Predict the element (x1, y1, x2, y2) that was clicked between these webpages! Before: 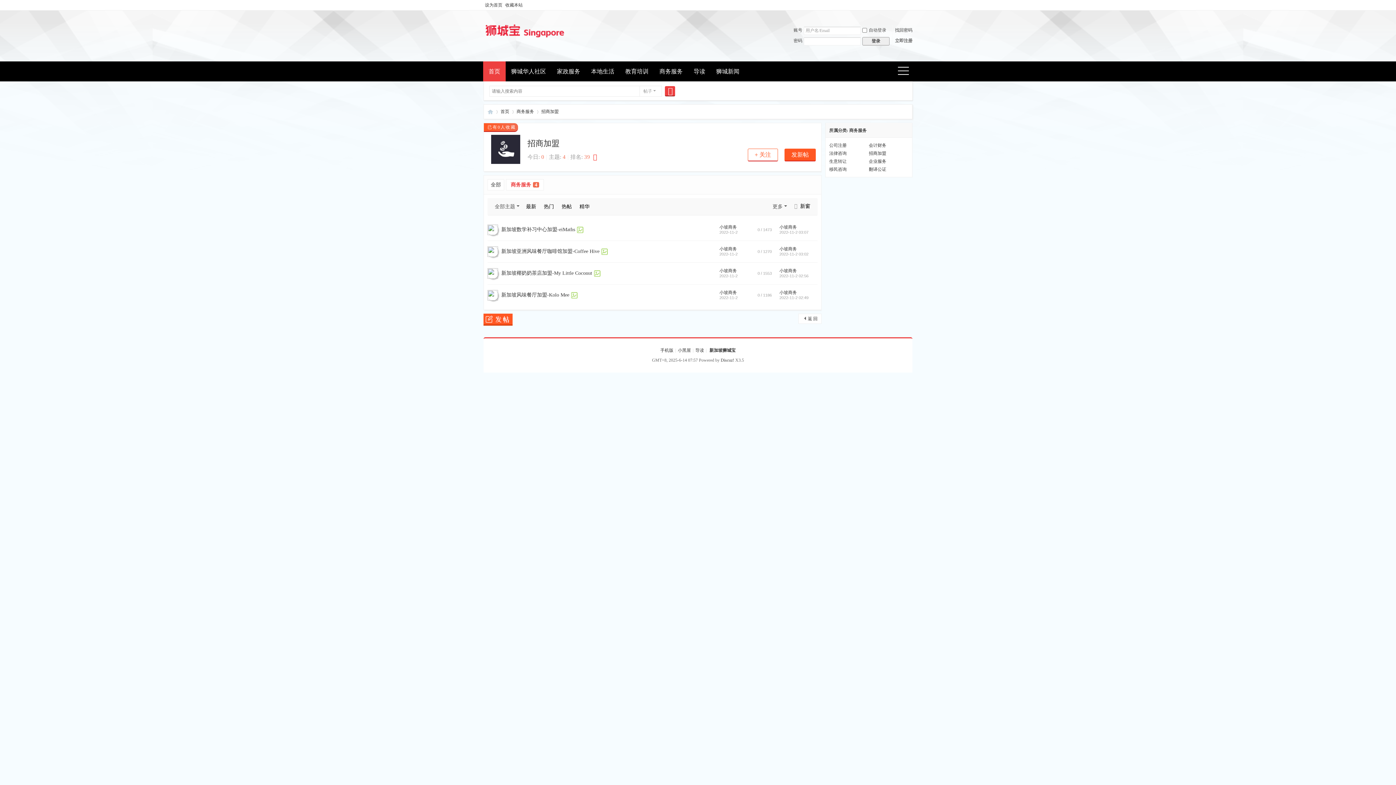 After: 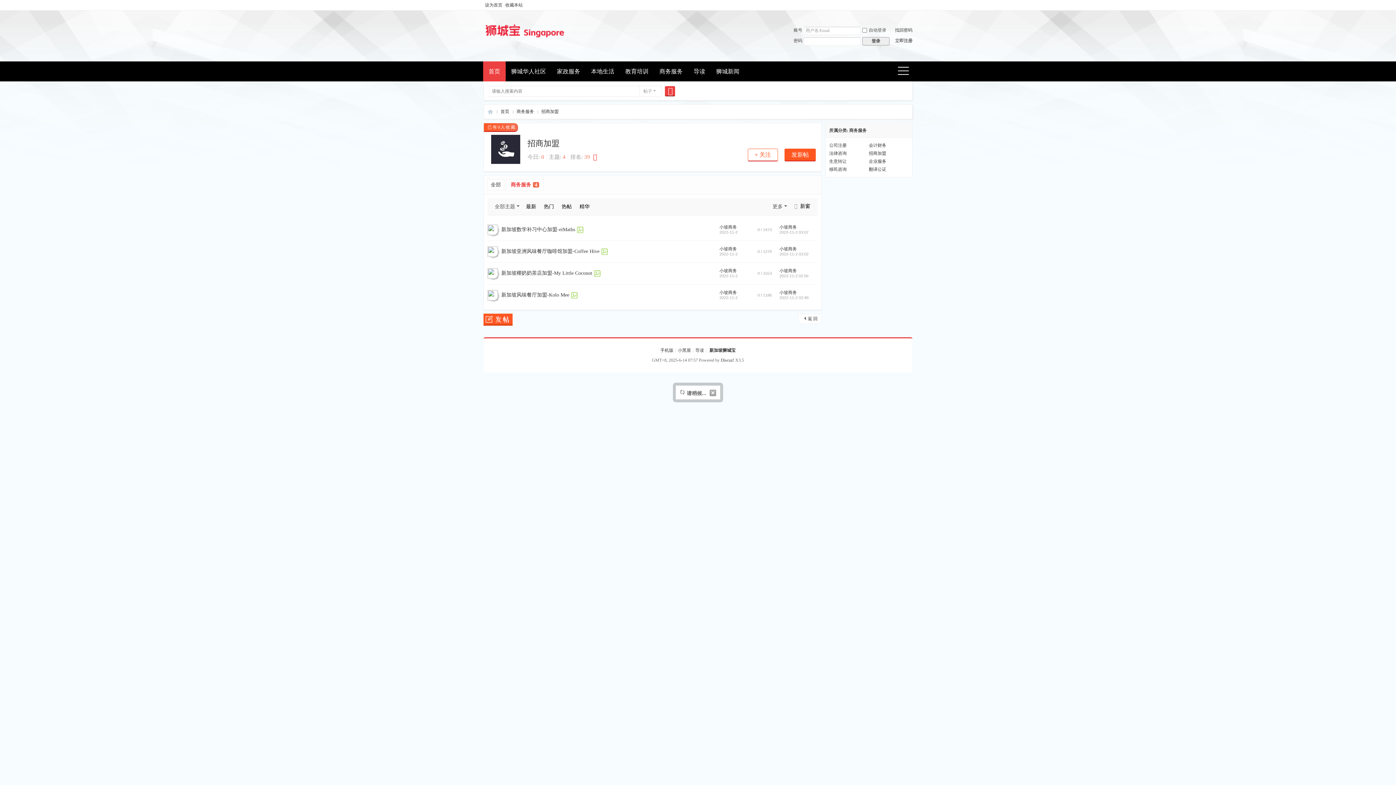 Action: bbox: (862, 37, 889, 45) label: 登录